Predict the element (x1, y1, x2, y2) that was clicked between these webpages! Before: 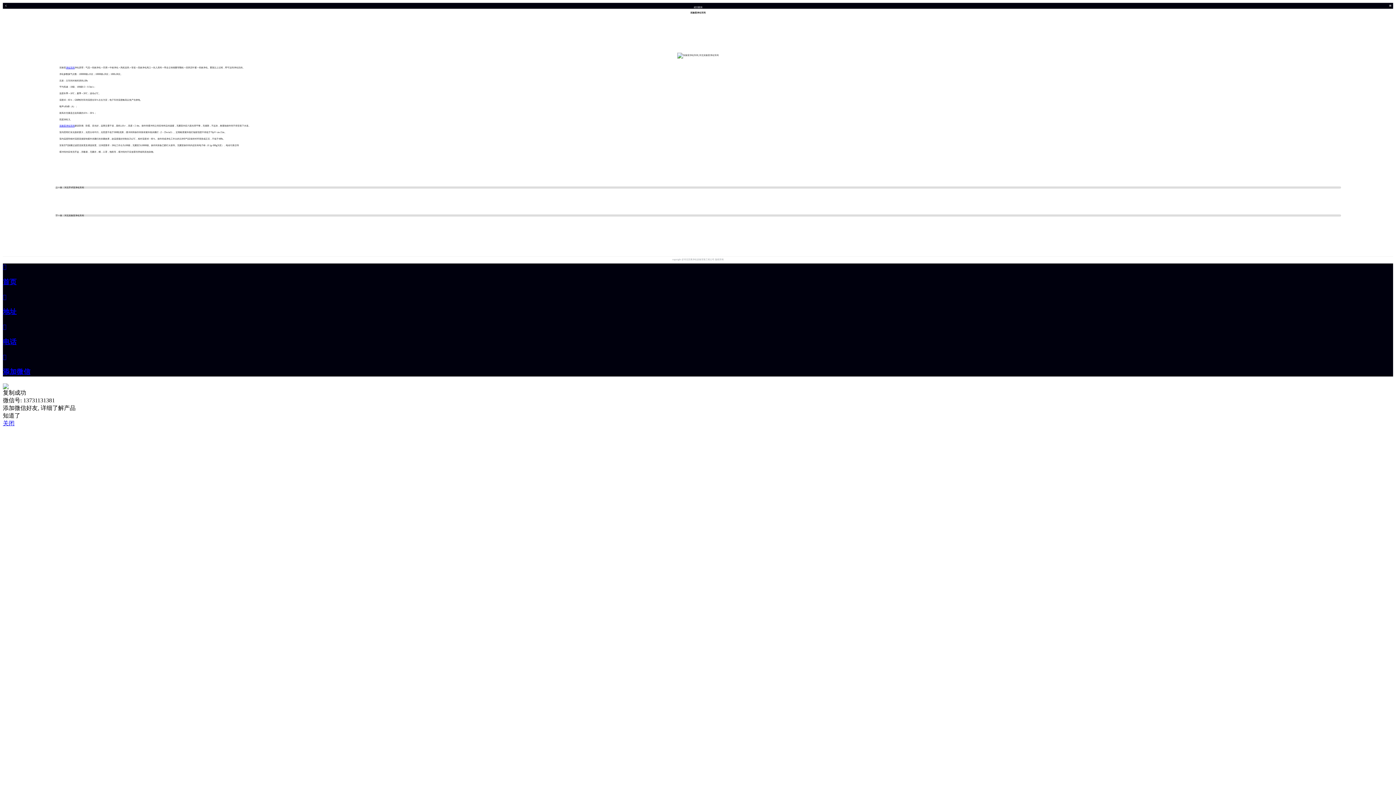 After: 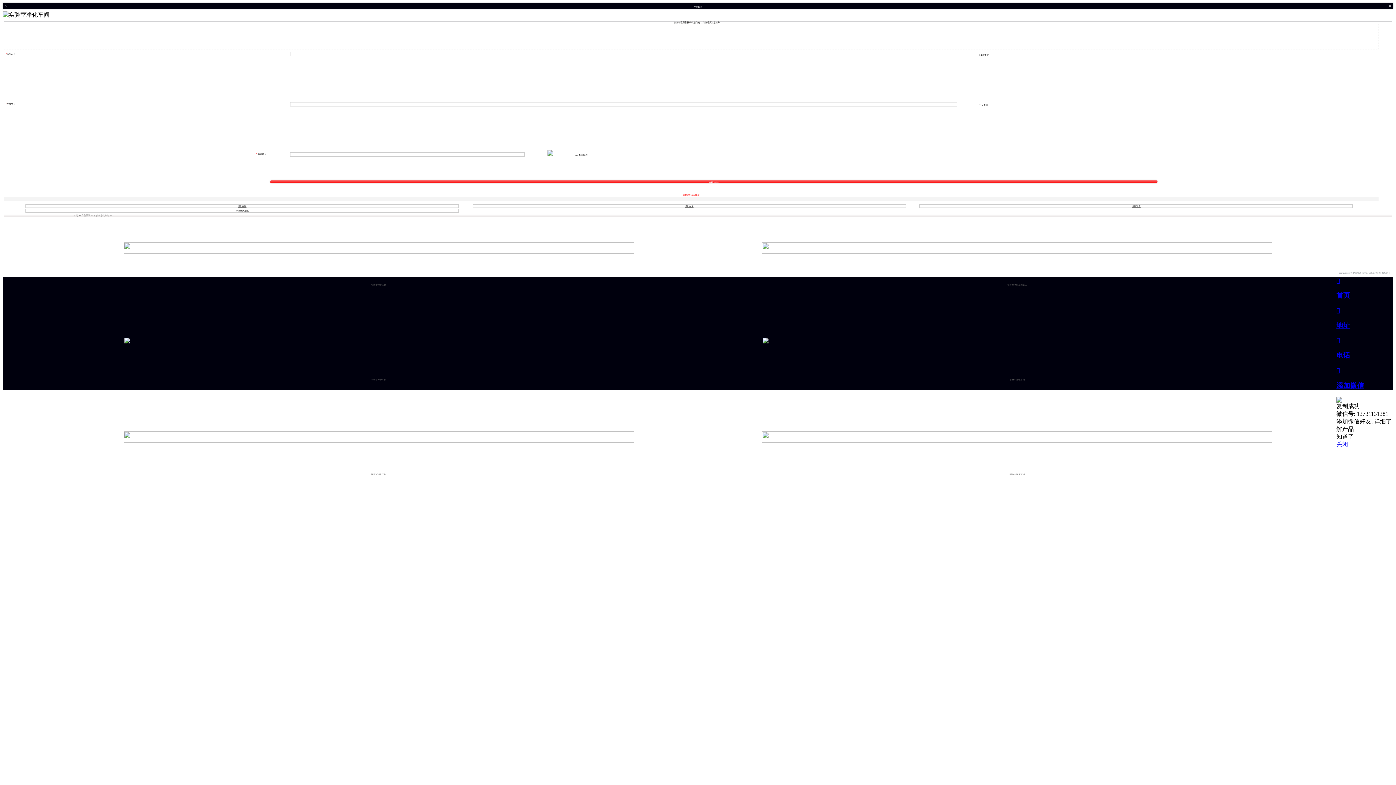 Action: label: 实验室净化车间 bbox: (59, 124, 74, 127)